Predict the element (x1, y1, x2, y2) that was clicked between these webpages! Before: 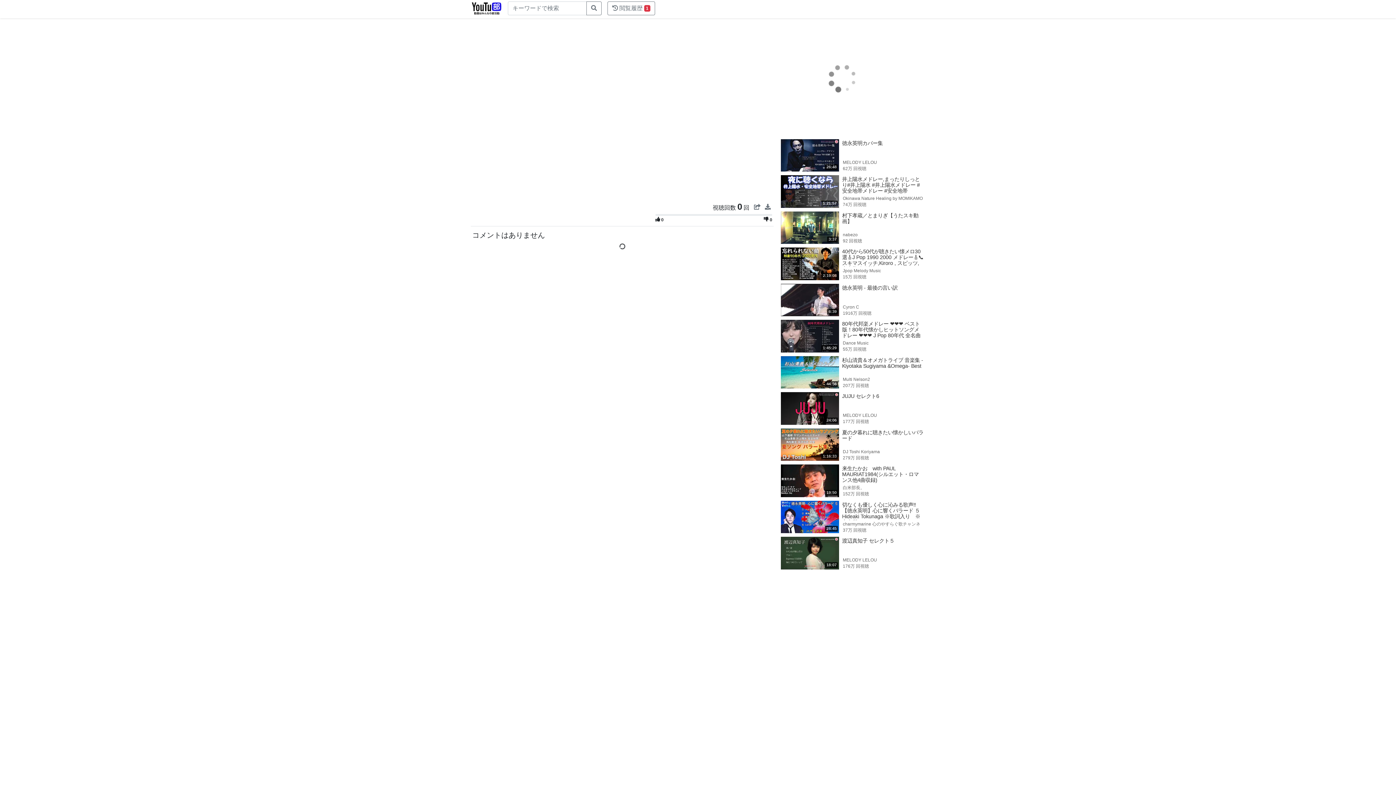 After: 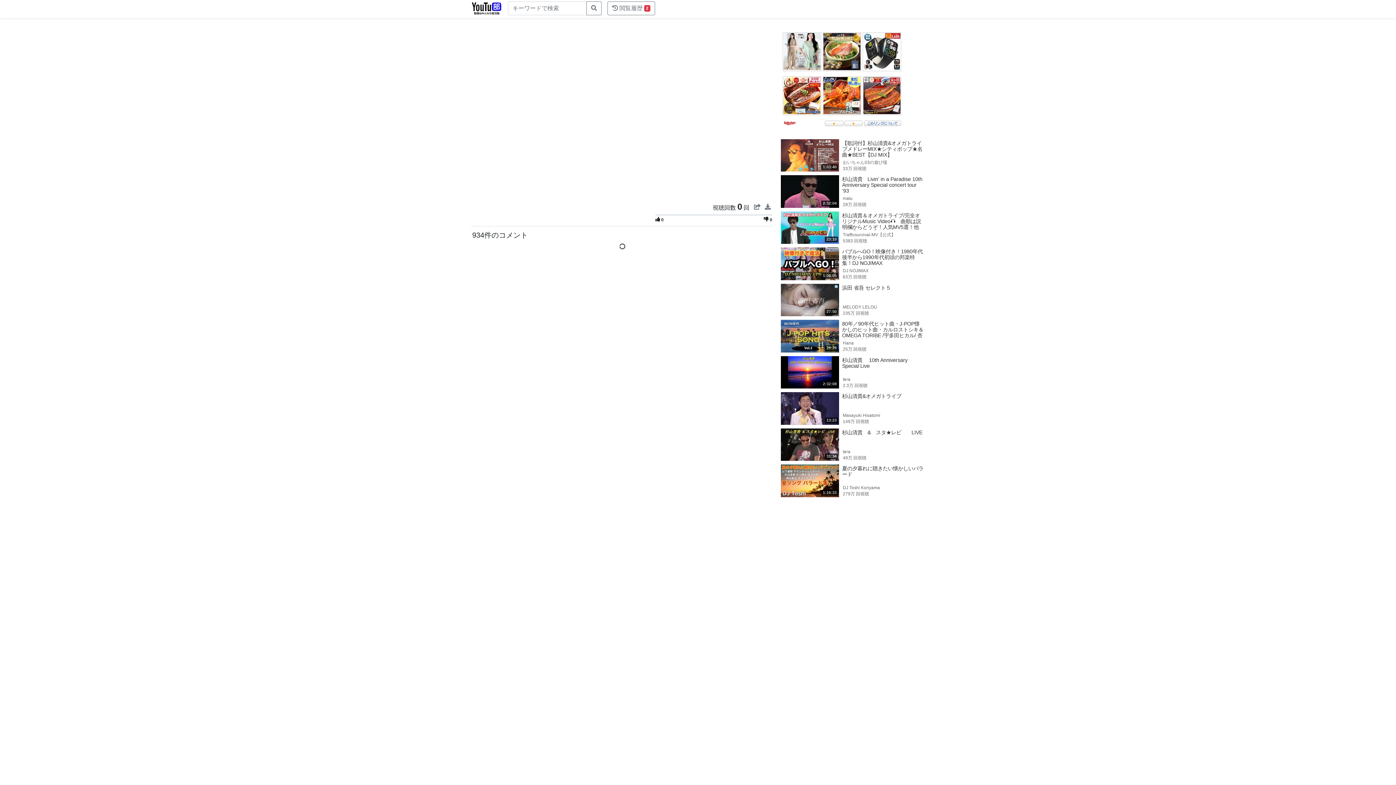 Action: bbox: (781, 356, 923, 388) label: 44:56

杉山清貴＆オメガトライブ 音楽集 -Kiyotaka Sugiyama &Omega- Best

Multi Nelson2
207万 回視聴